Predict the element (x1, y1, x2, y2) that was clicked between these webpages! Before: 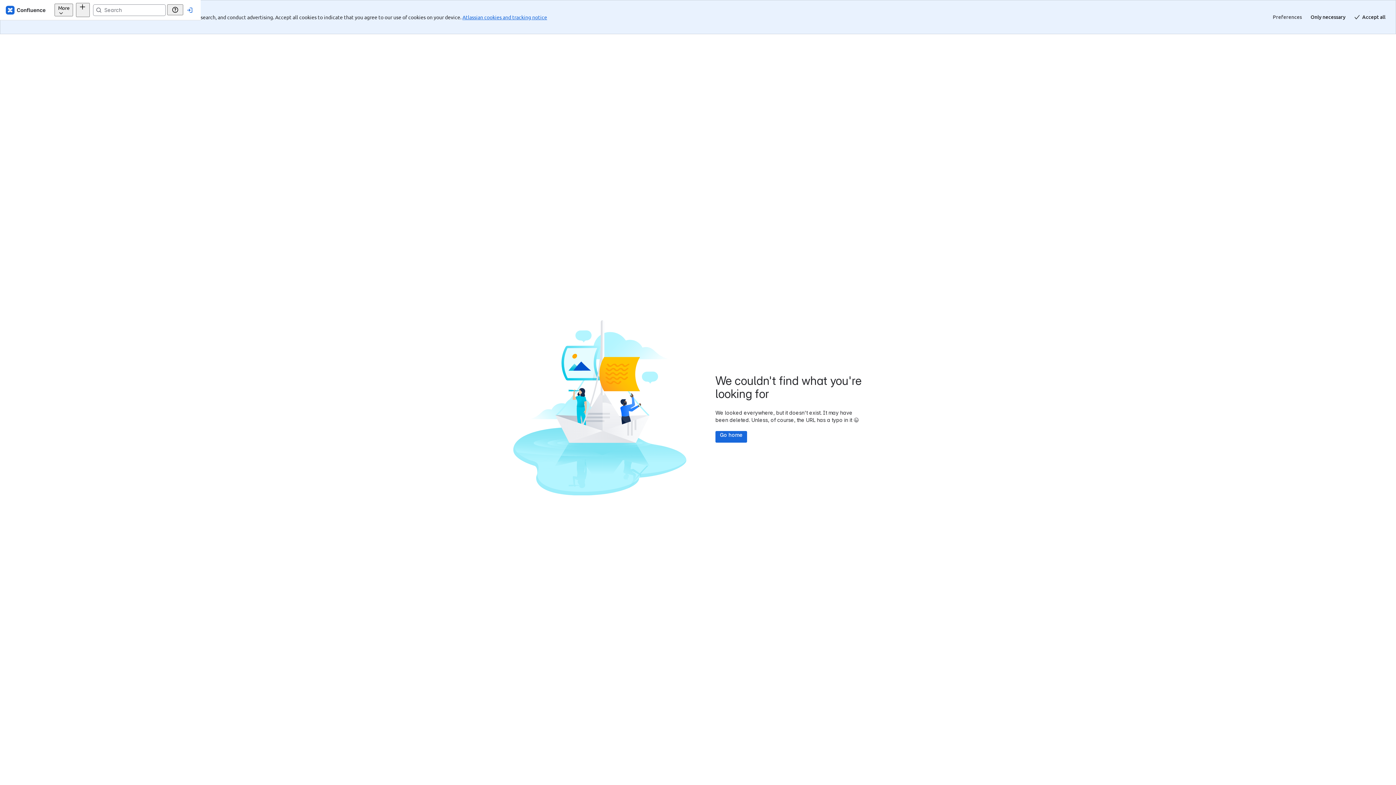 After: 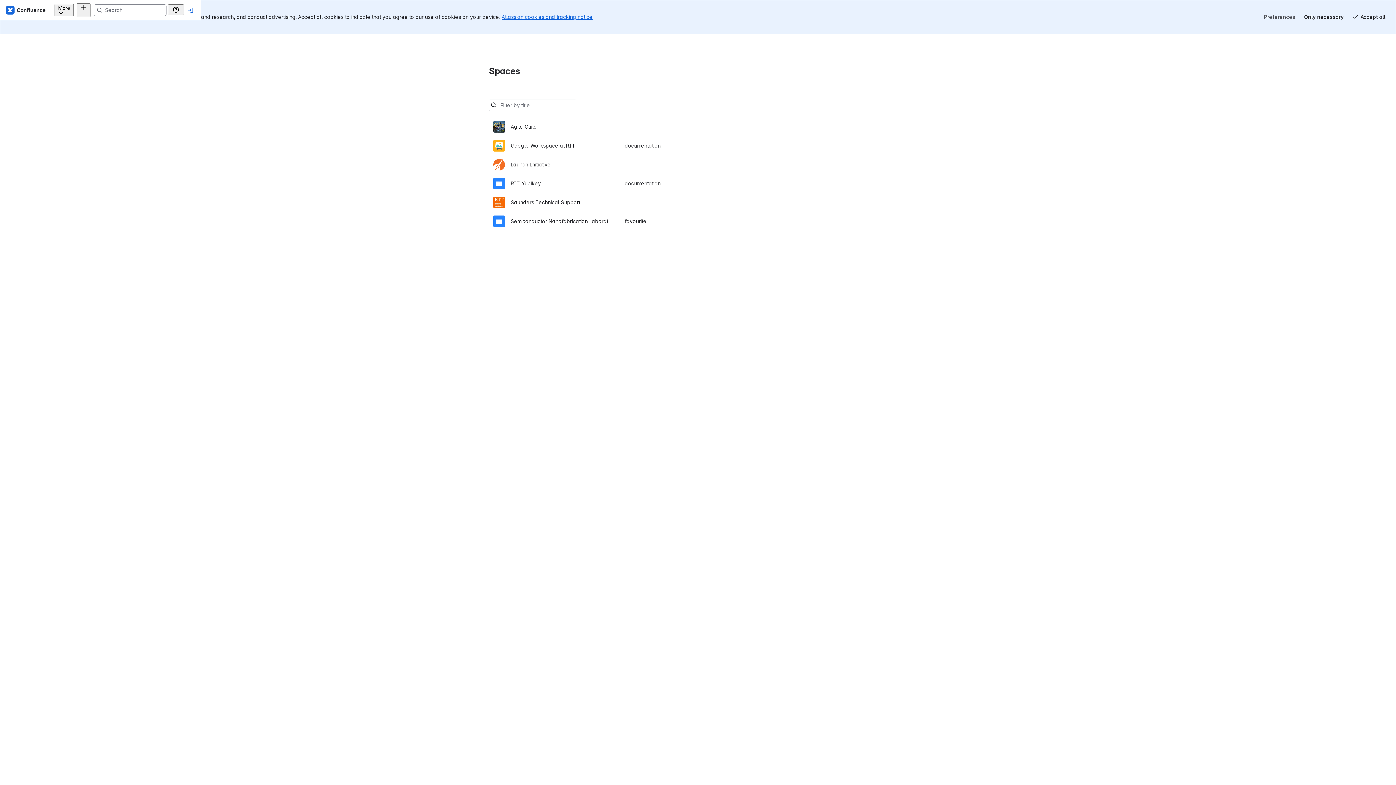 Action: label: Go home bbox: (715, 397, 747, 408)